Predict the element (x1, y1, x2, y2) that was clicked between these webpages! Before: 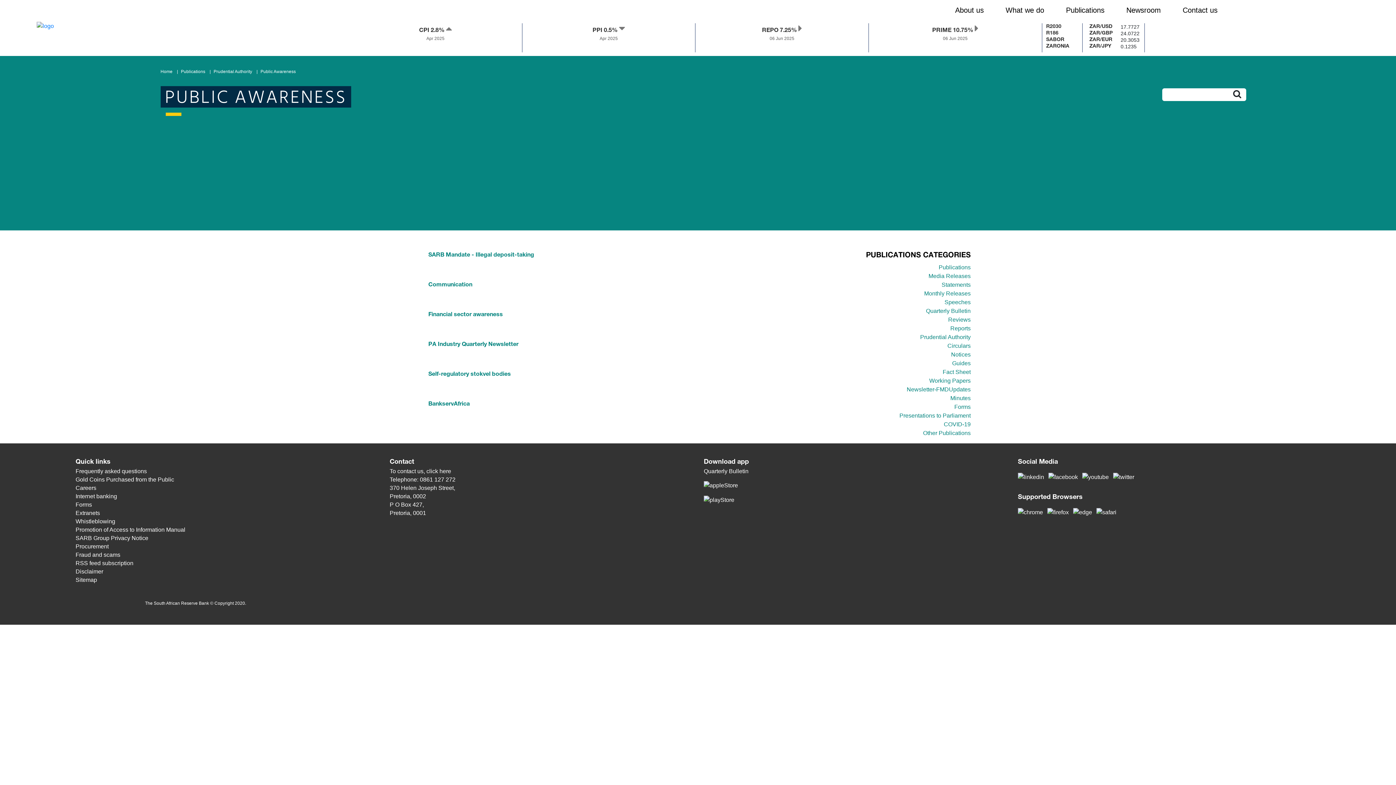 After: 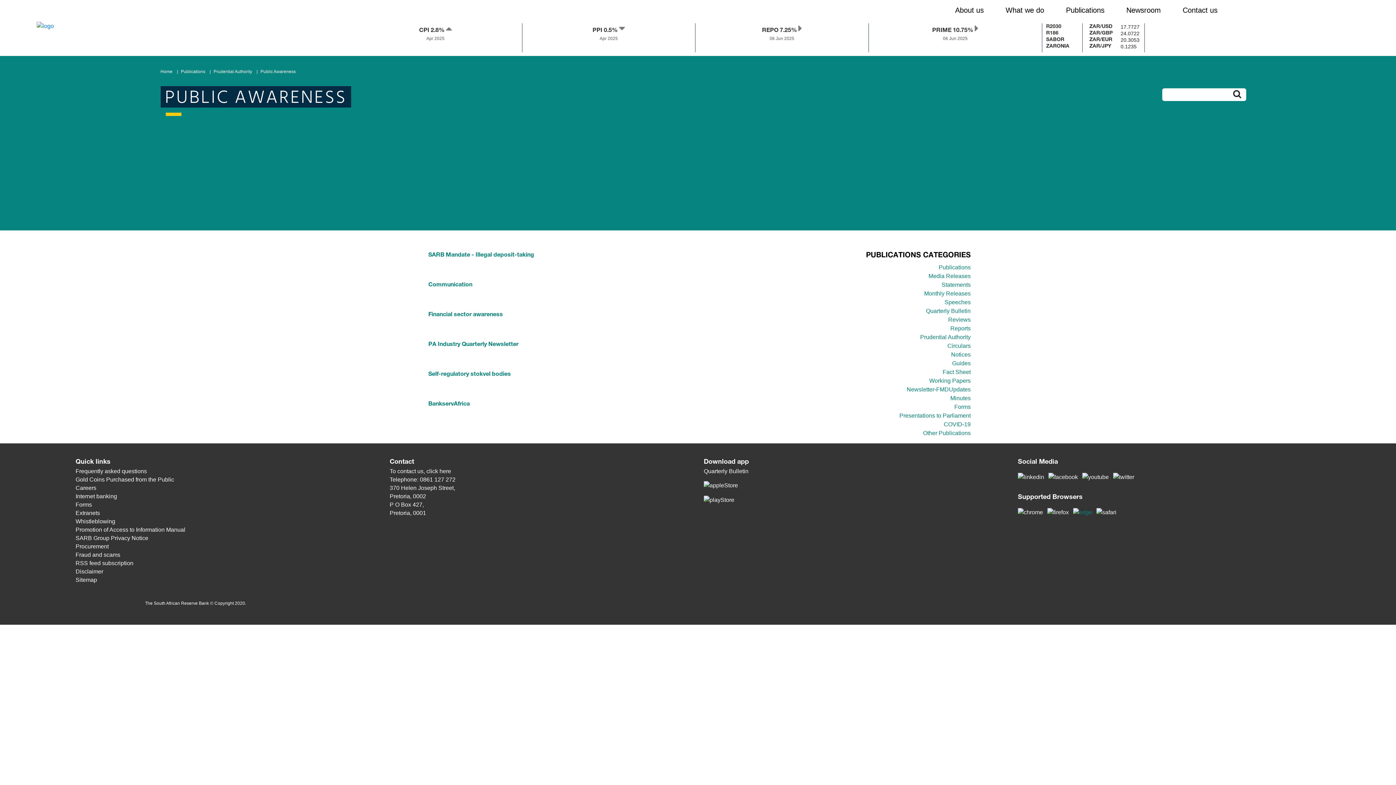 Action: bbox: (1073, 509, 1092, 515)